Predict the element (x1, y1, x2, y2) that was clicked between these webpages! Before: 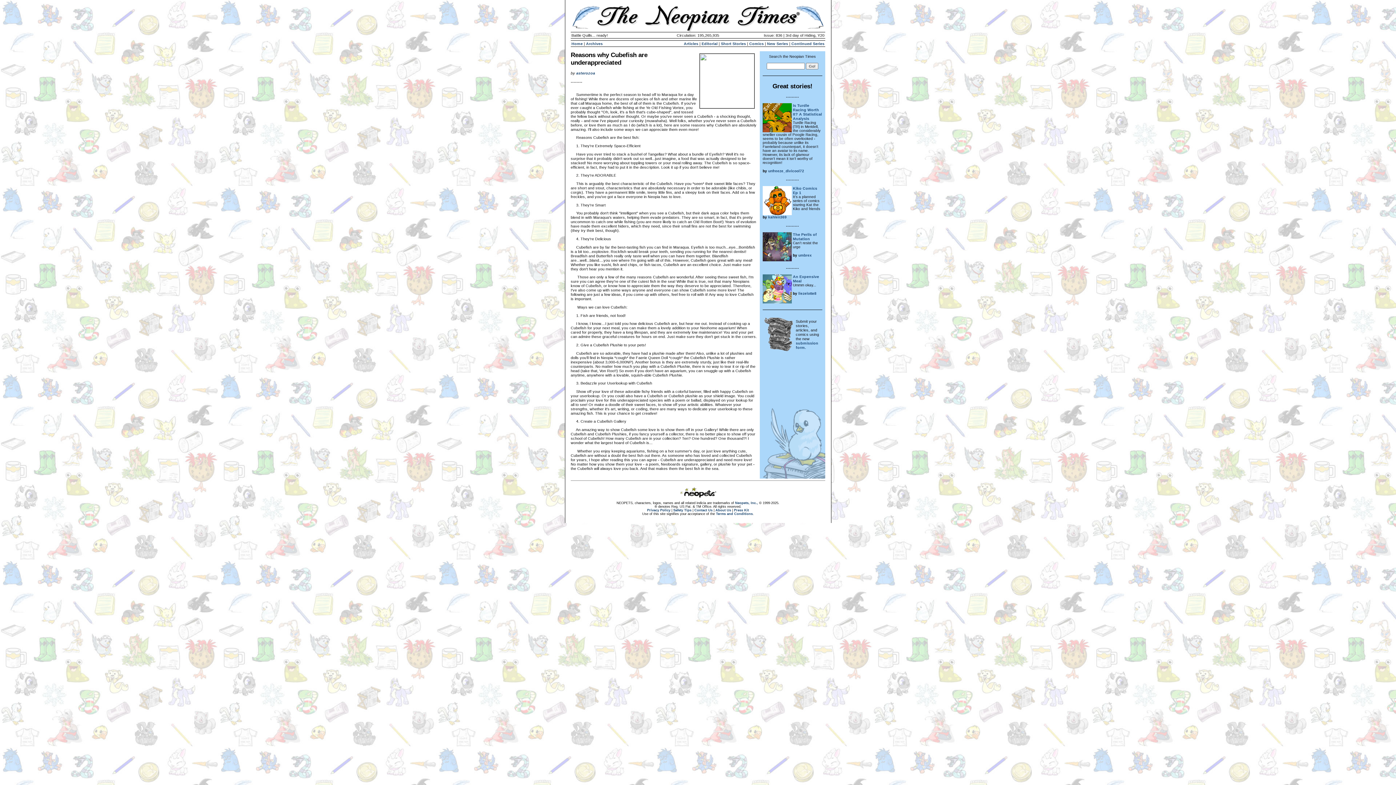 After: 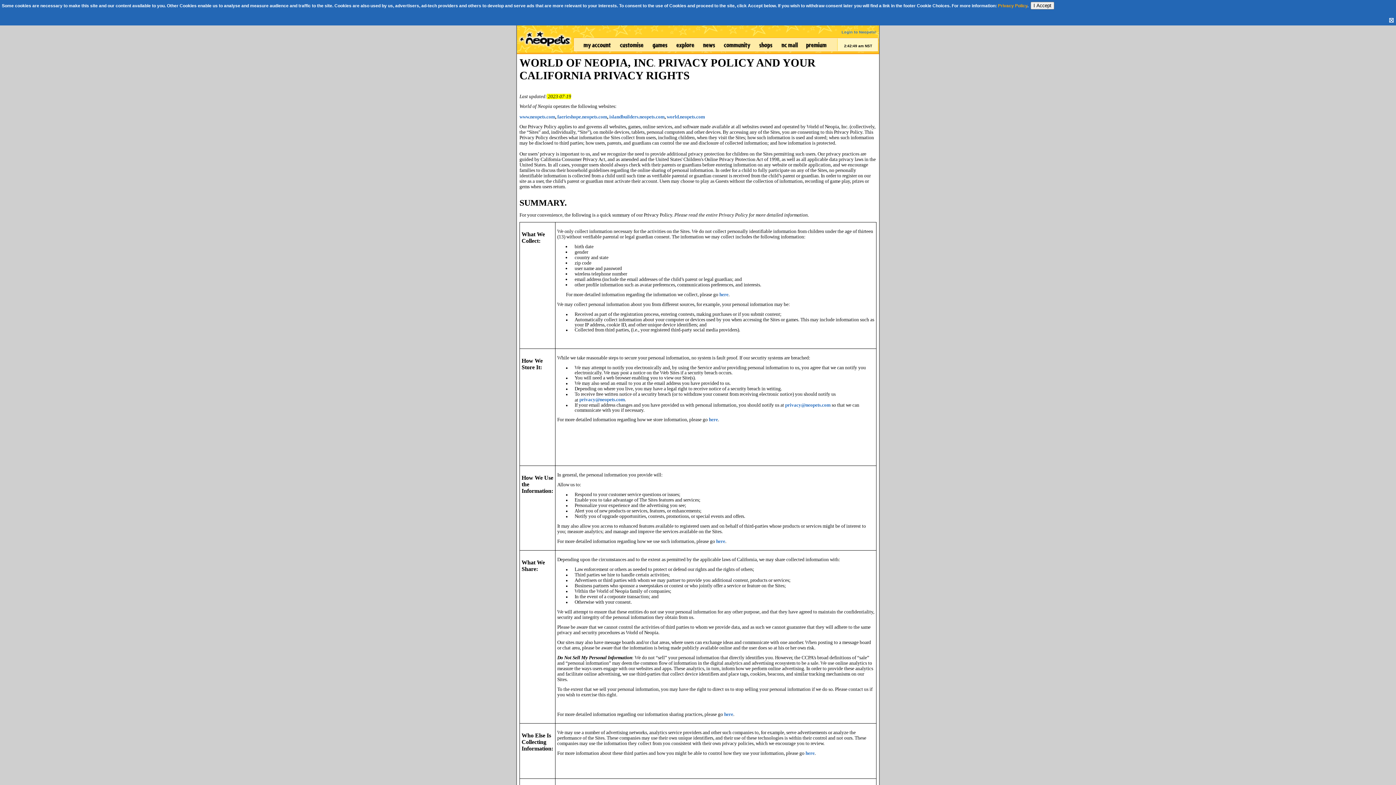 Action: bbox: (647, 508, 670, 512) label: Privacy Policy